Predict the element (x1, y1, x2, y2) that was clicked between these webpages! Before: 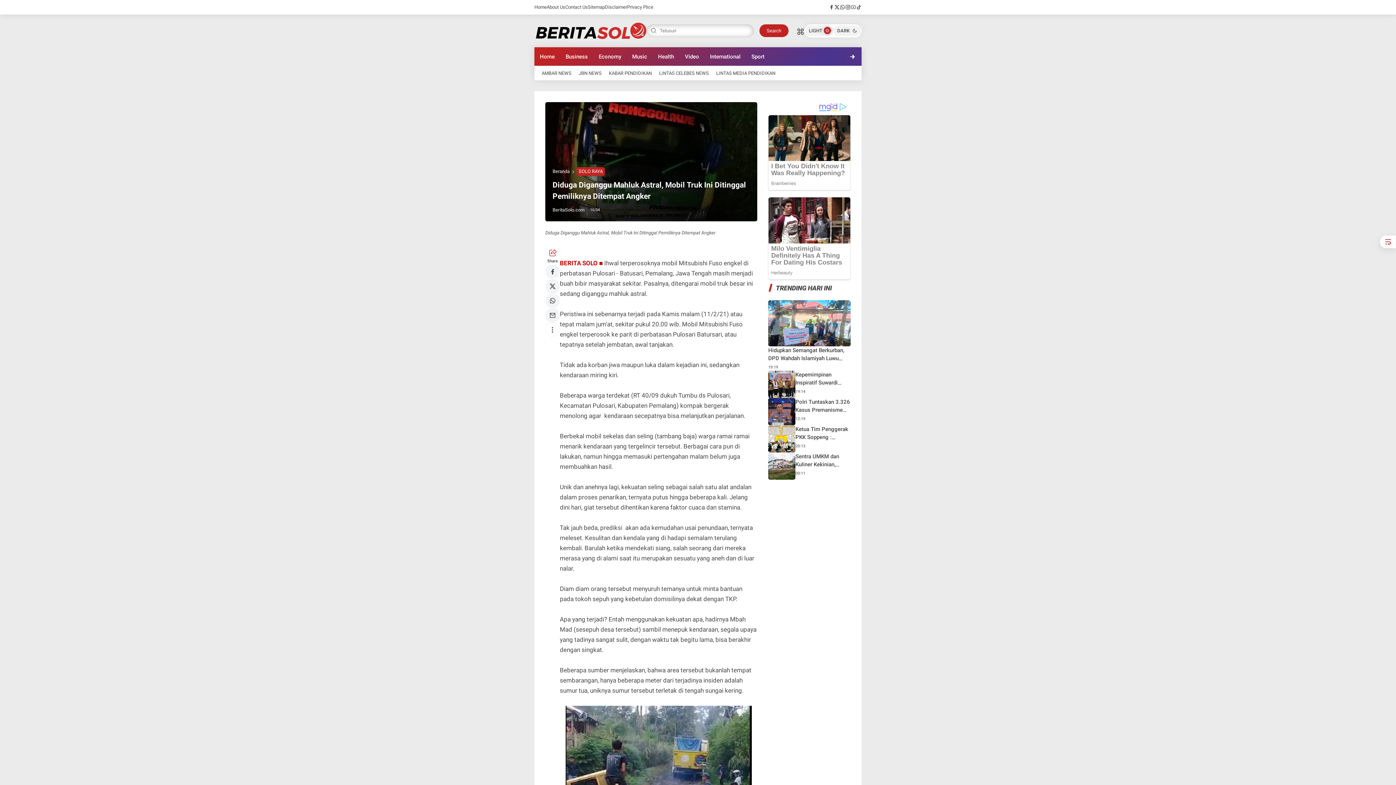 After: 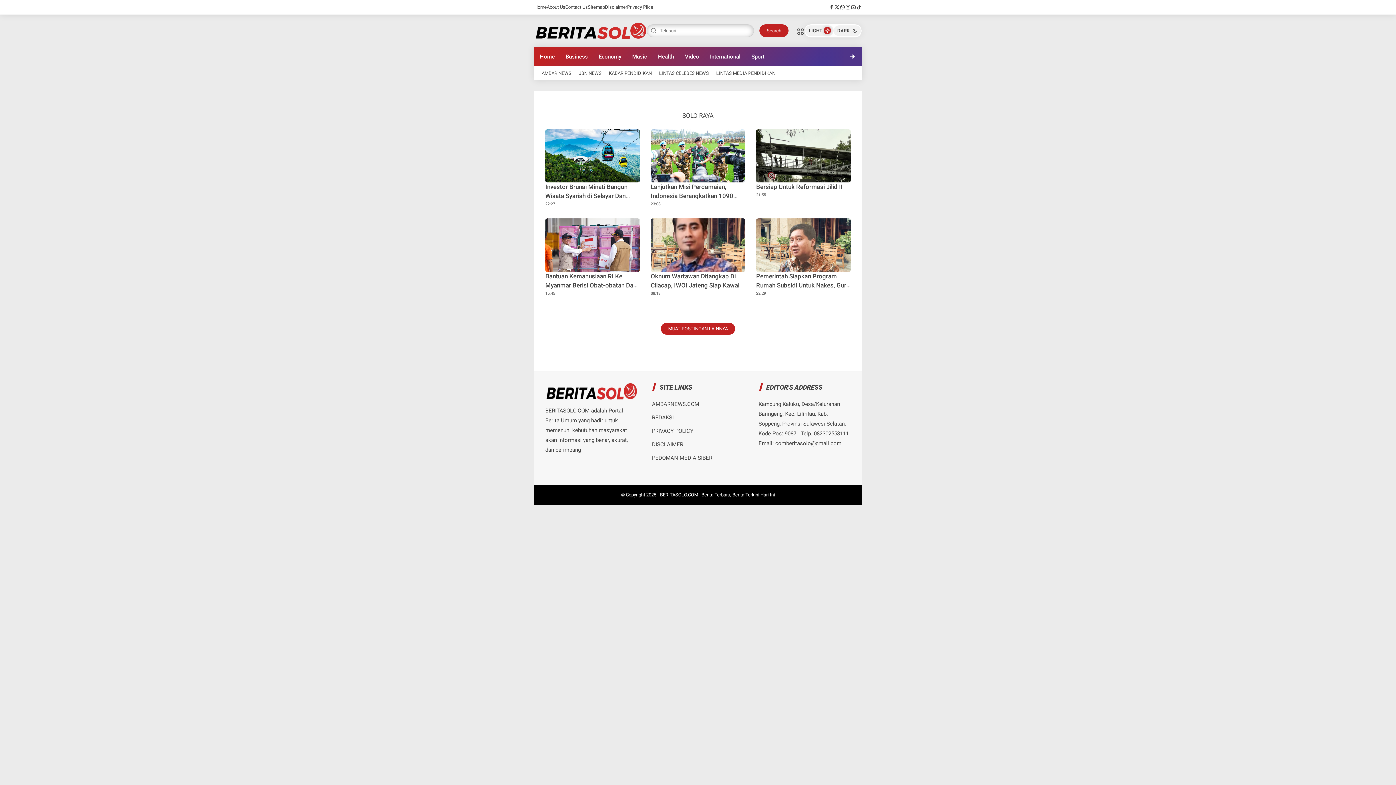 Action: label: SOLO RAYA bbox: (576, 167, 605, 176)